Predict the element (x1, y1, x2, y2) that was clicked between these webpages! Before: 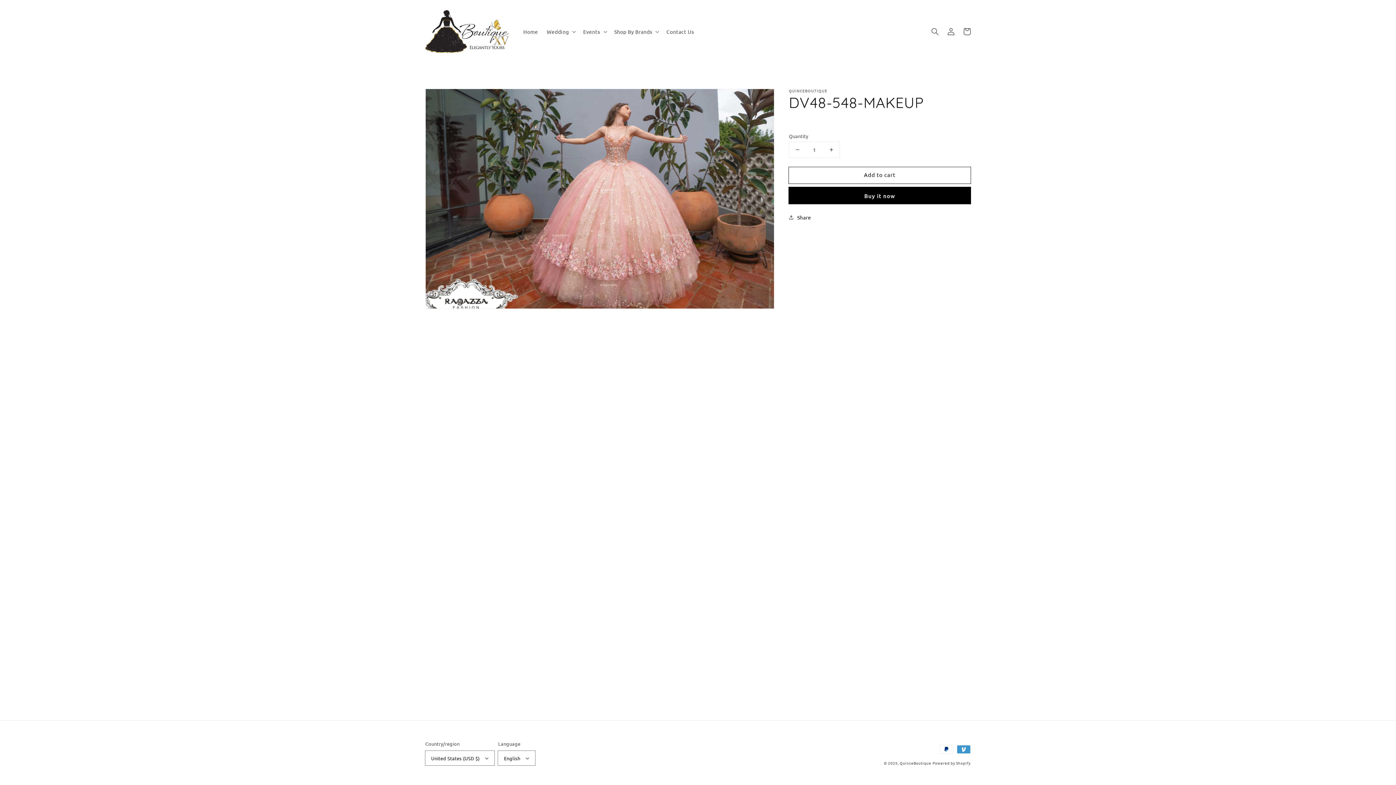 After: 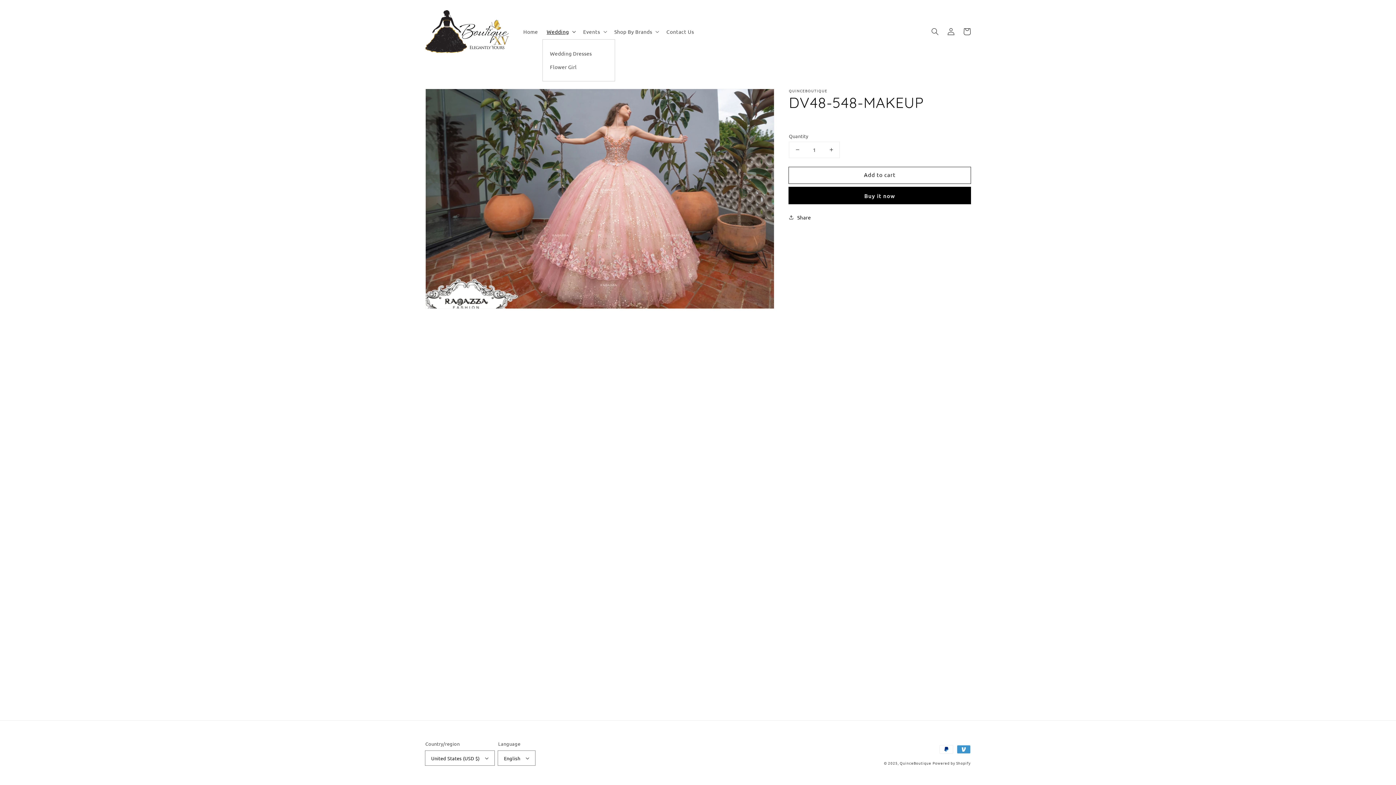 Action: label: Wedding bbox: (542, 23, 578, 39)